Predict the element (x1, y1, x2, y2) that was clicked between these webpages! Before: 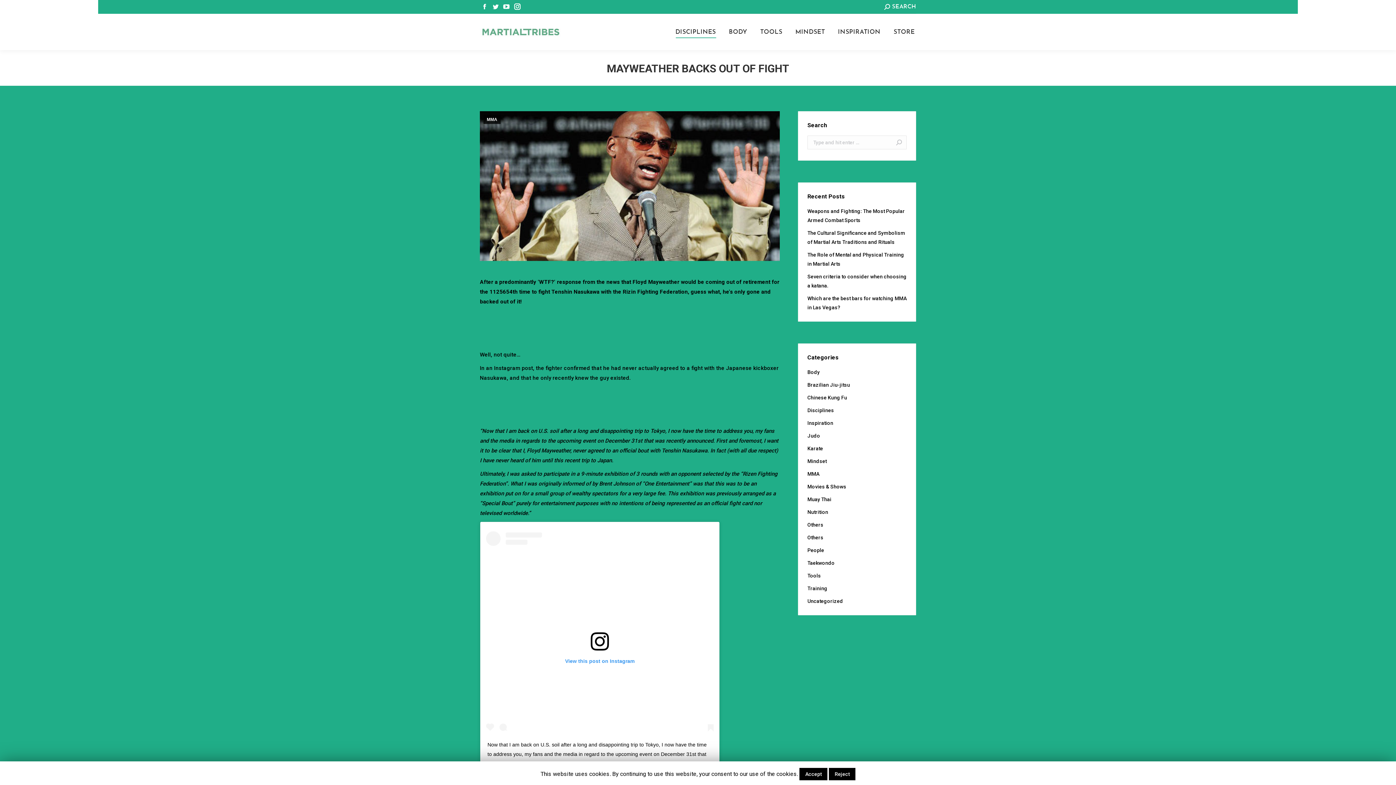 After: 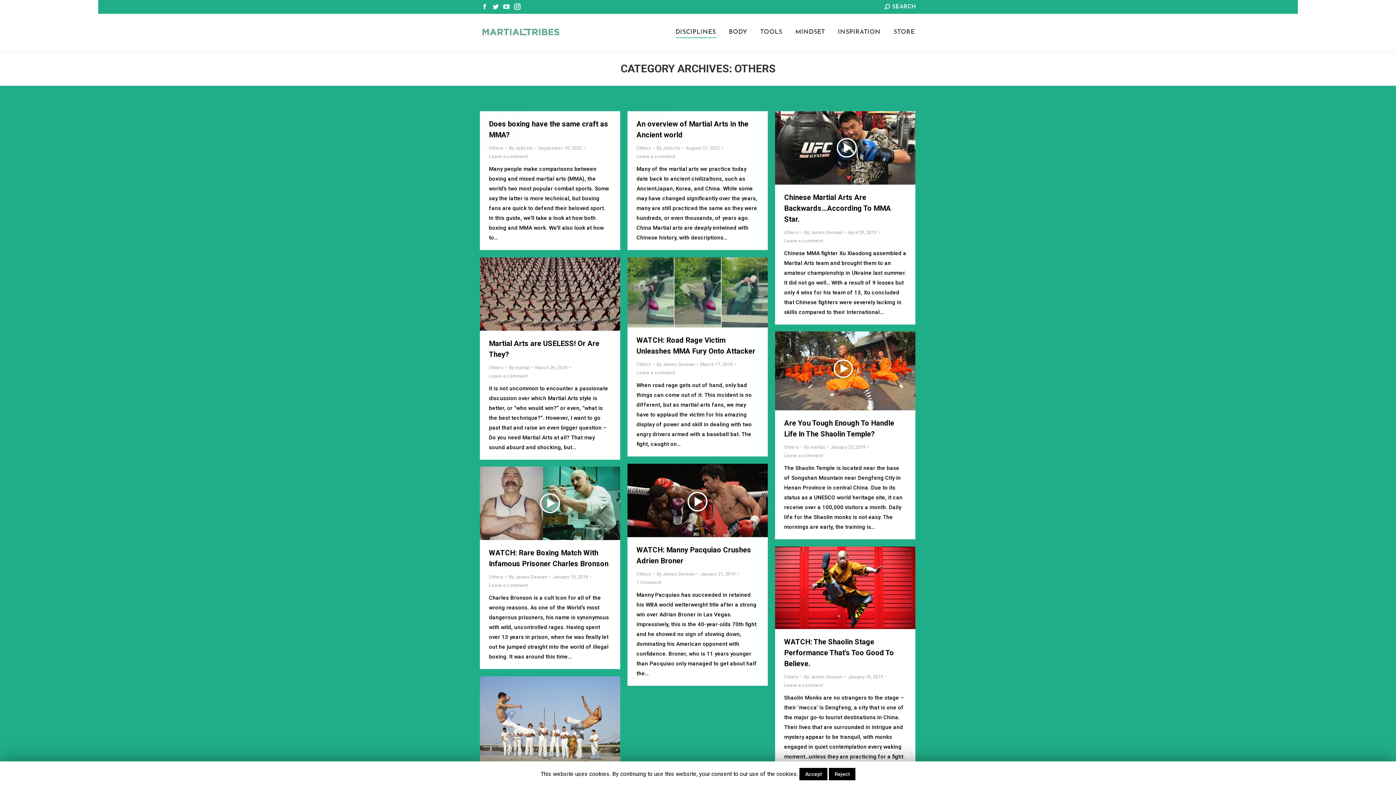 Action: bbox: (807, 520, 823, 529) label: Others